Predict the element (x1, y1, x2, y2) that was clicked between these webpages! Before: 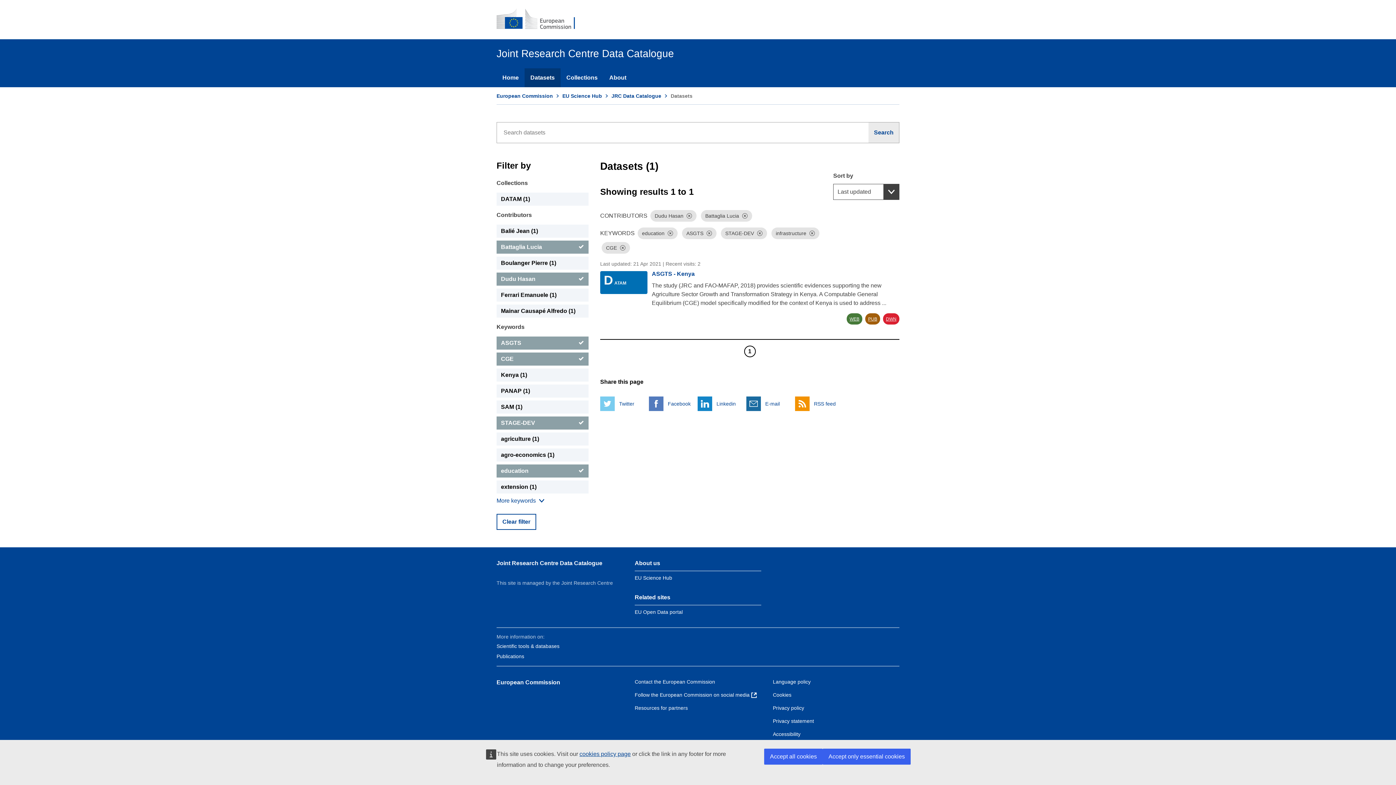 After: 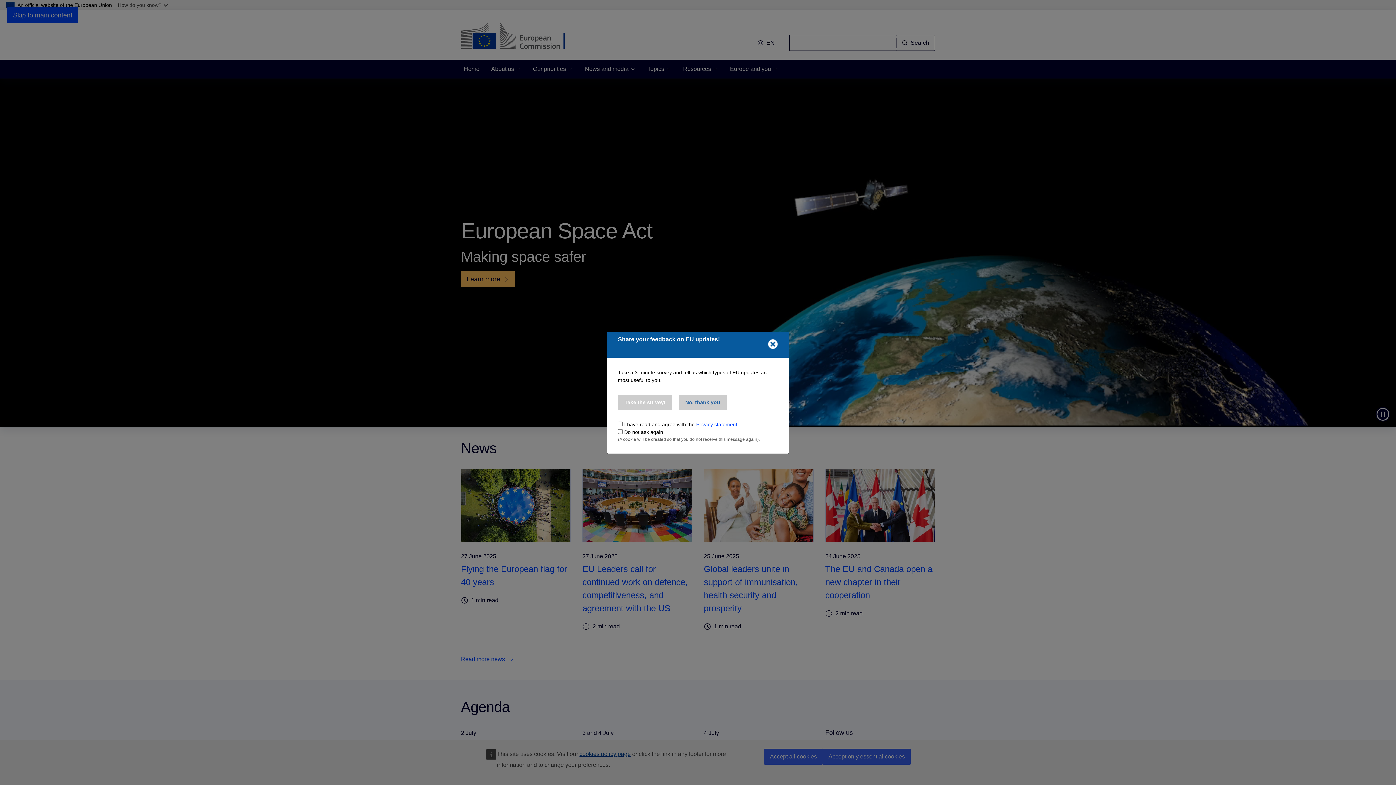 Action: bbox: (496, 8, 584, 30) label: European Commission